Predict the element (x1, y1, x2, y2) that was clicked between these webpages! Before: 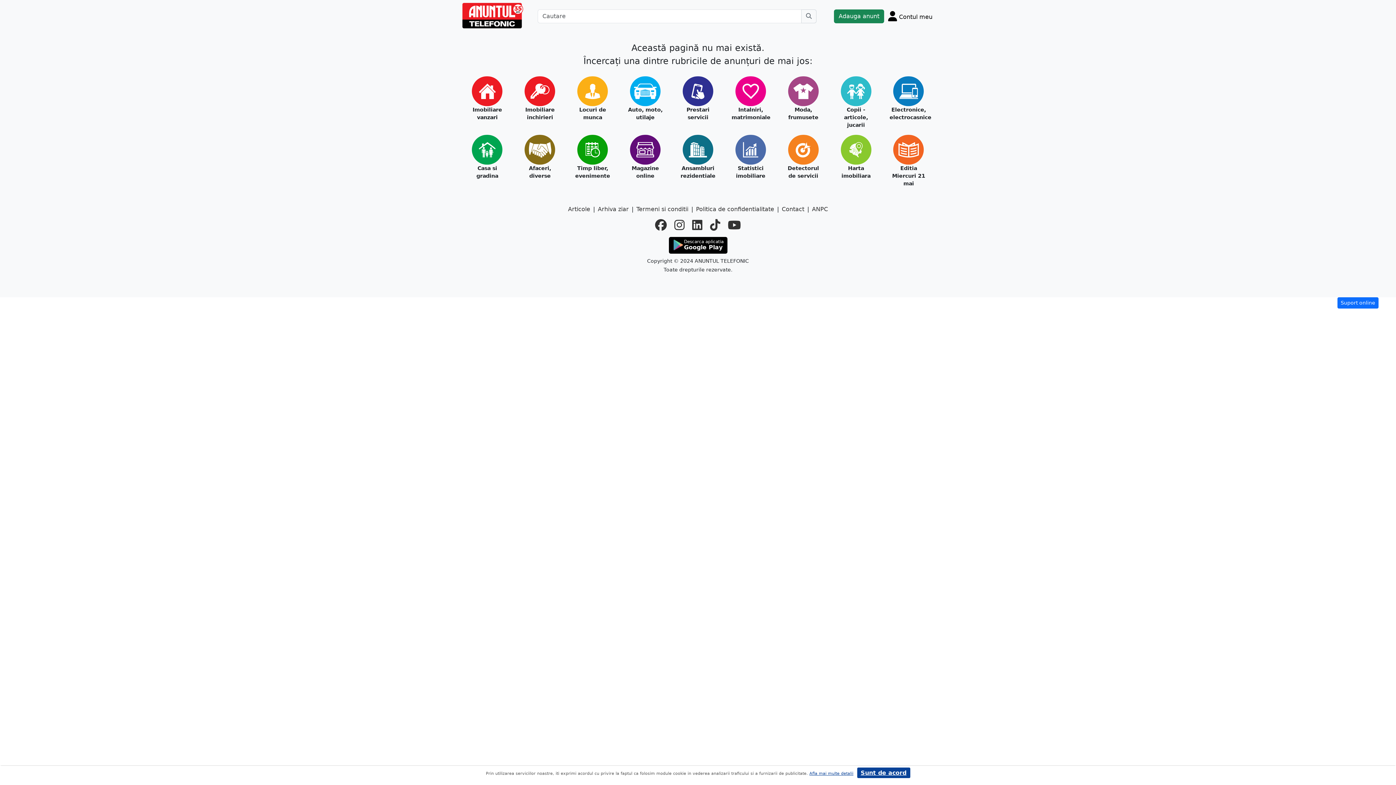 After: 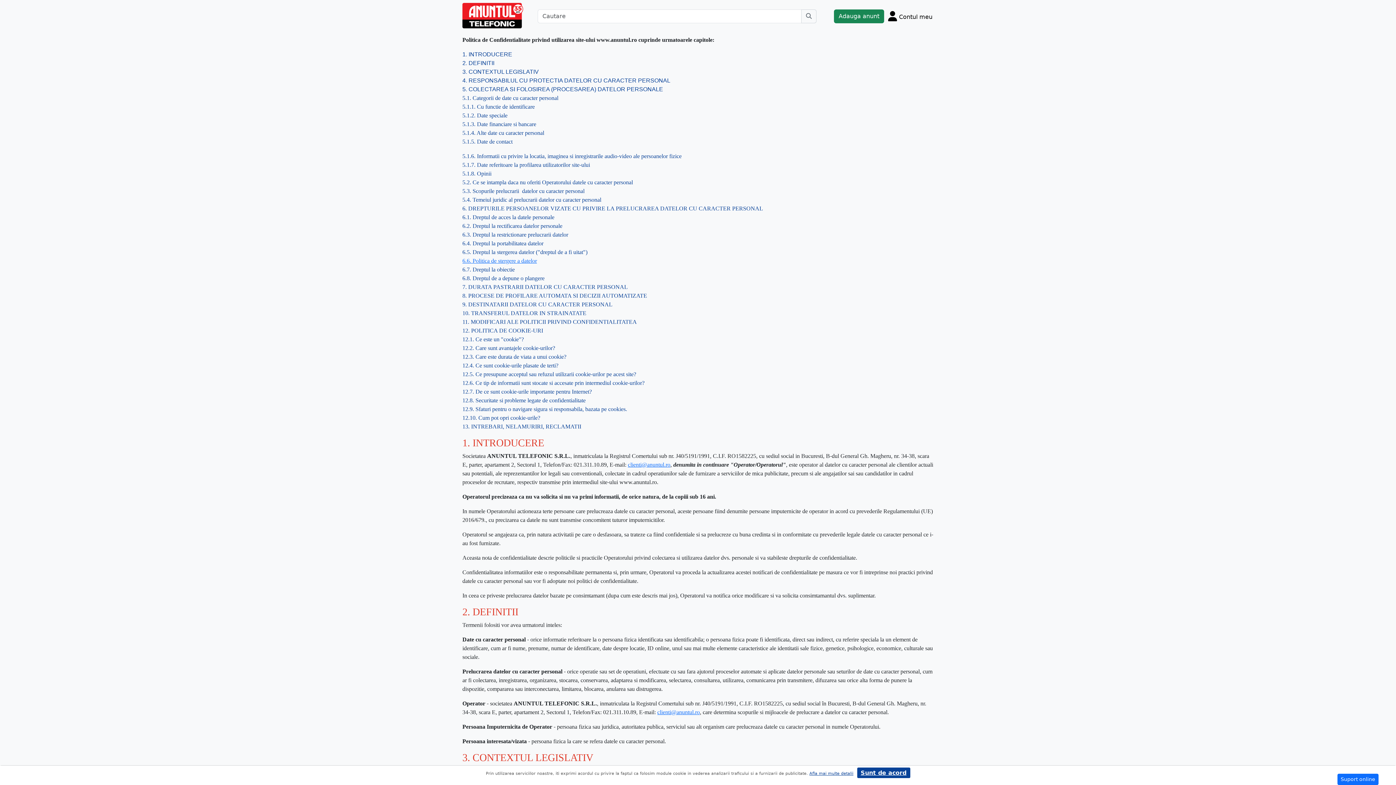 Action: bbox: (809, 771, 853, 776) label: Afla mai multe detalii